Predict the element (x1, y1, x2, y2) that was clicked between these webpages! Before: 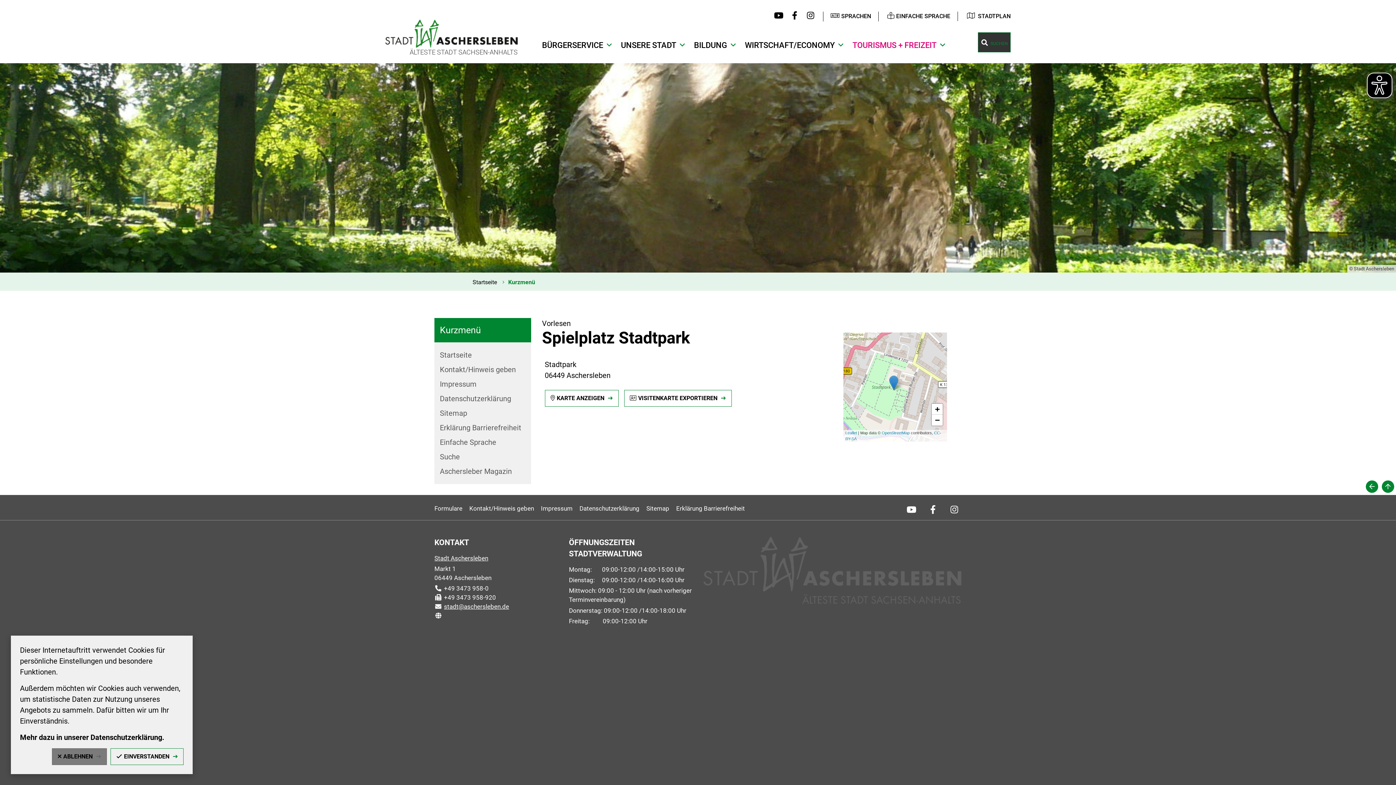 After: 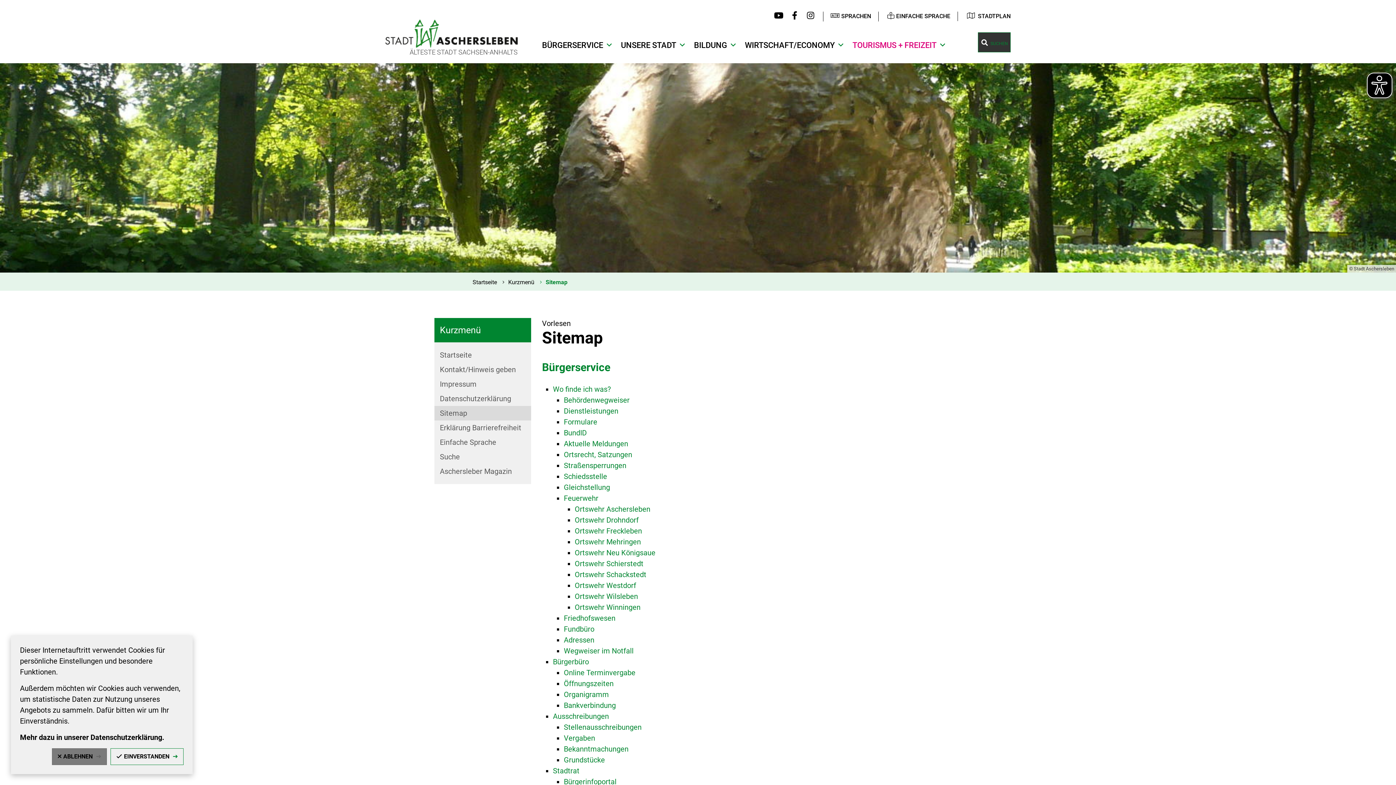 Action: label: Sitemap bbox: (646, 505, 669, 512)